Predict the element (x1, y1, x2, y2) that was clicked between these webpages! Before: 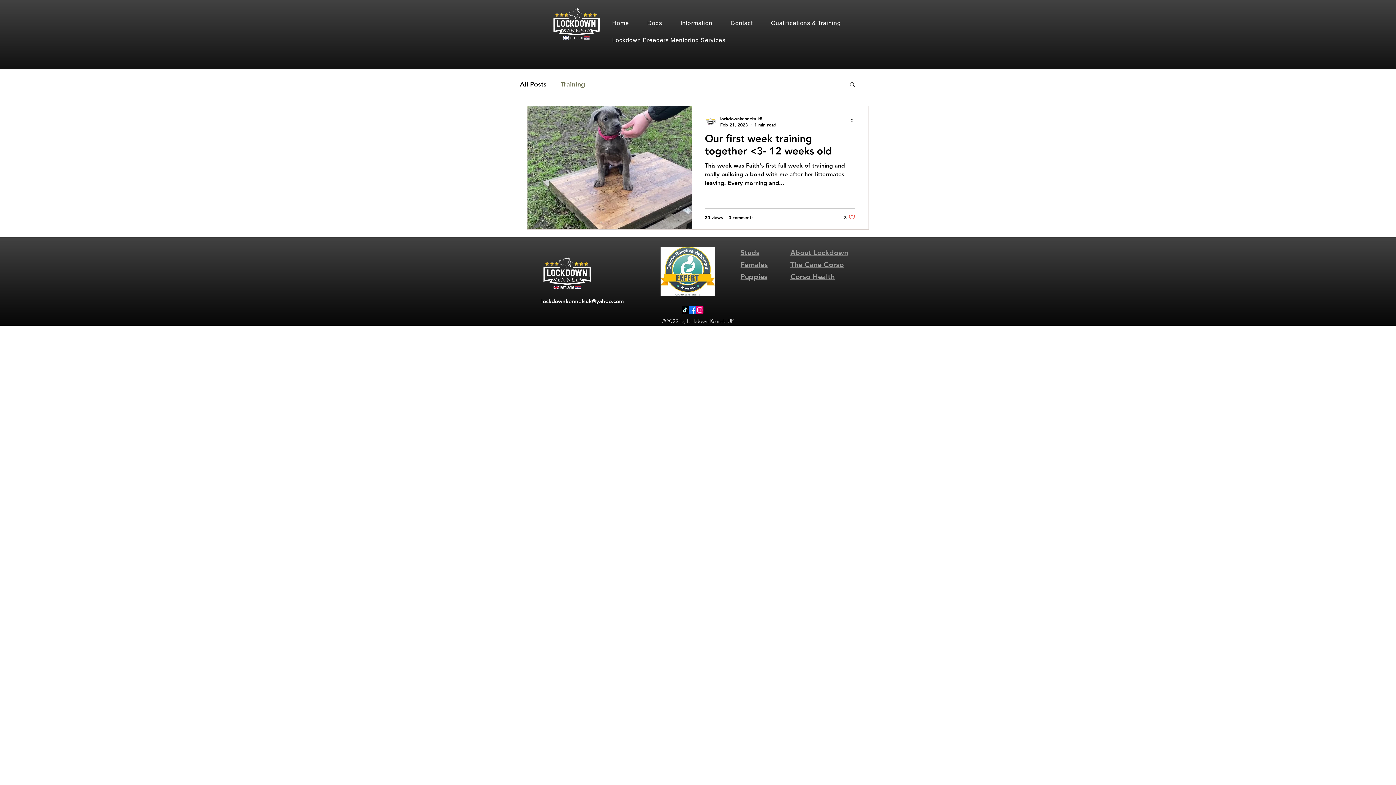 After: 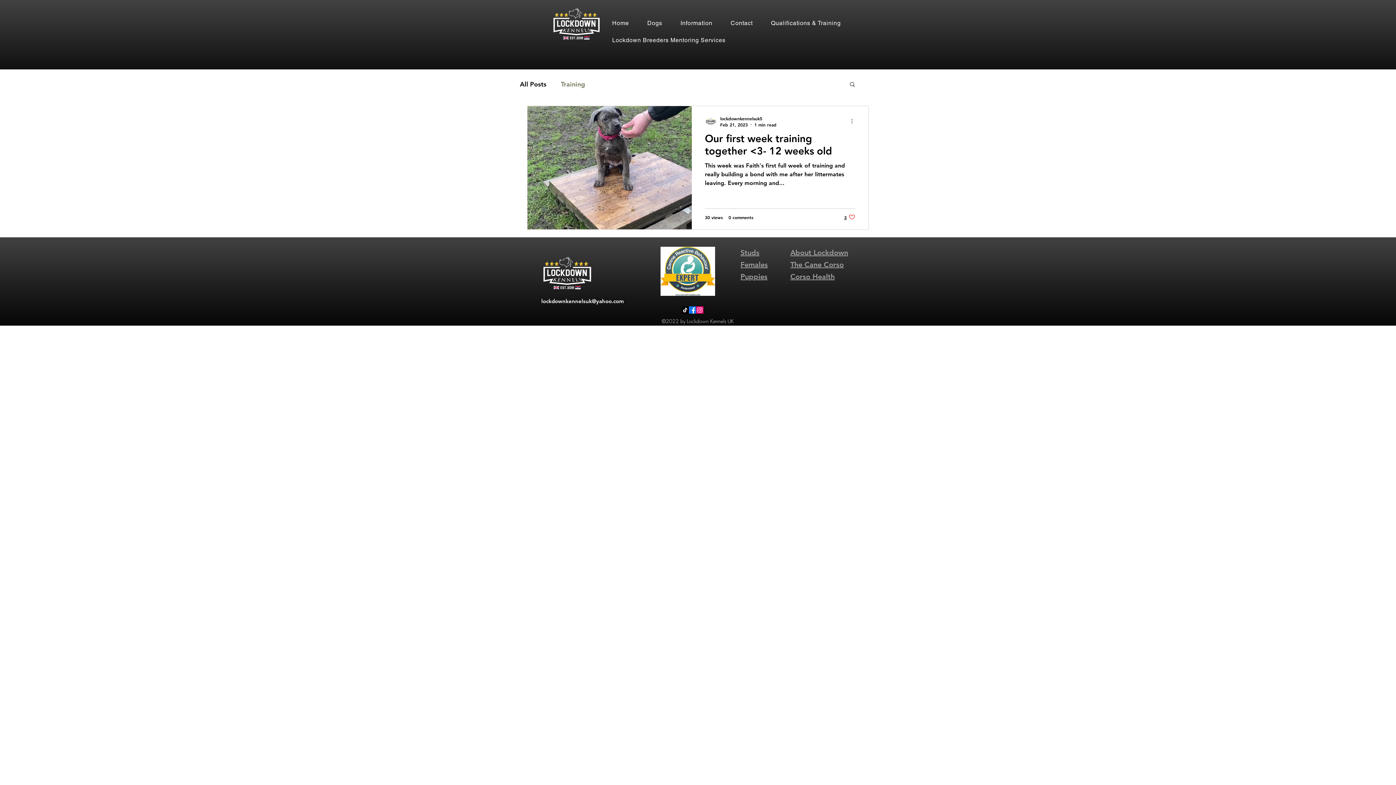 Action: label: More actions bbox: (850, 116, 858, 125)